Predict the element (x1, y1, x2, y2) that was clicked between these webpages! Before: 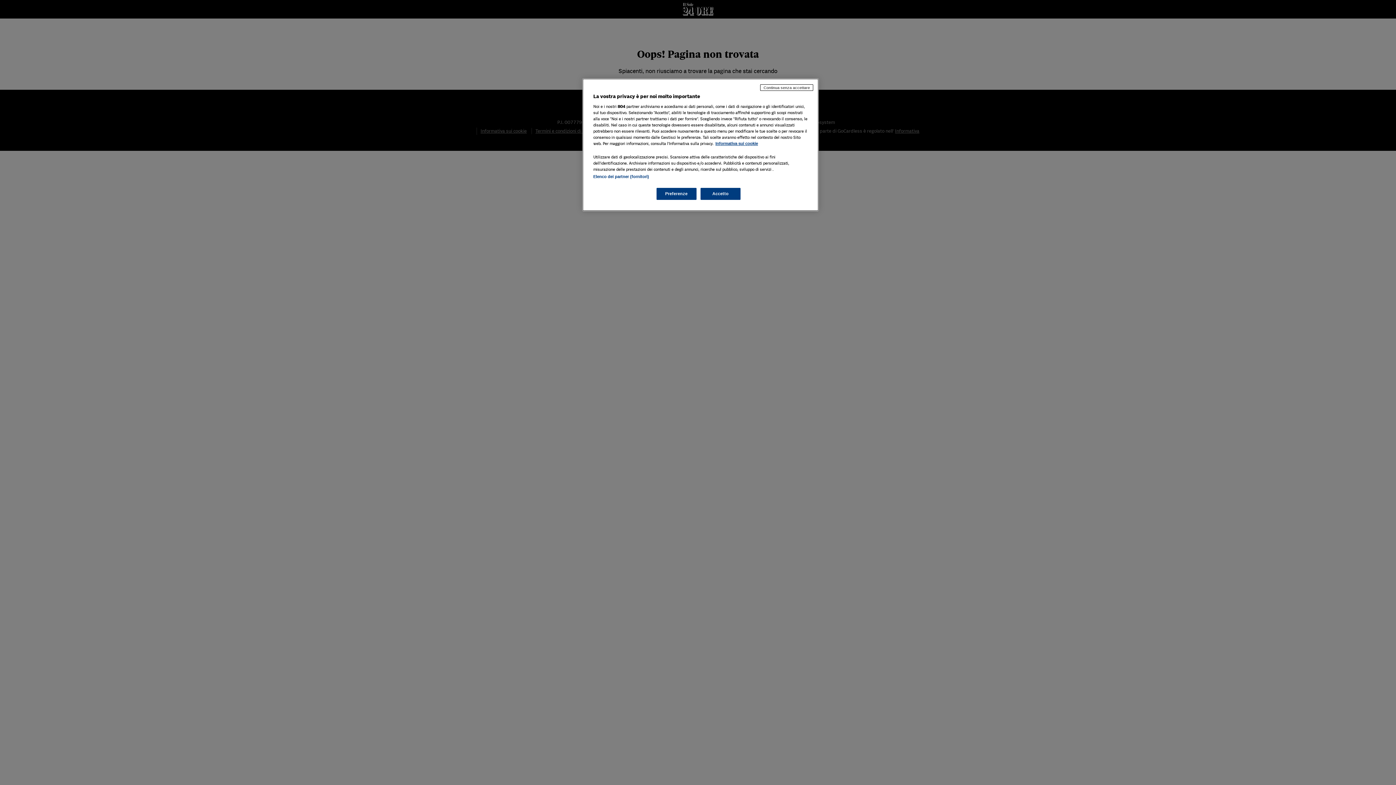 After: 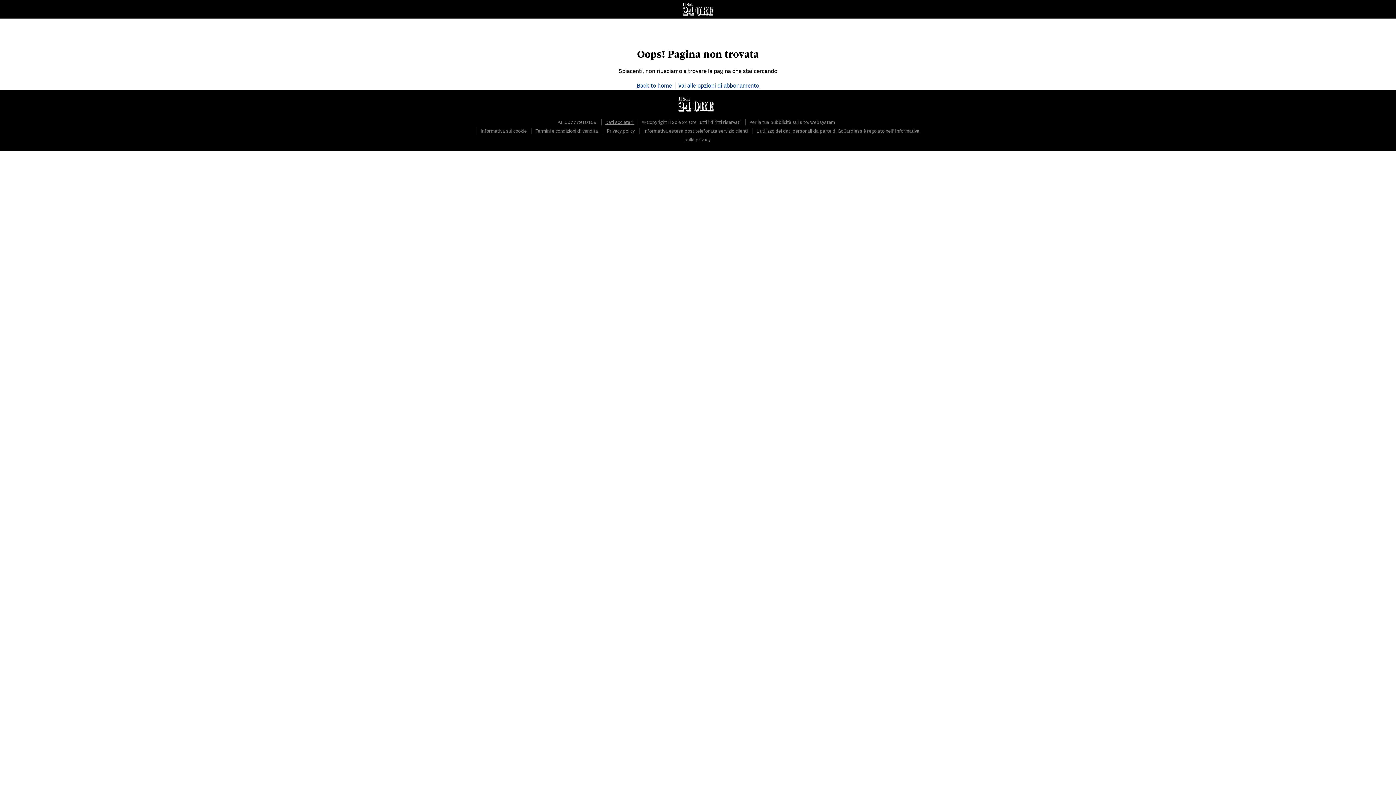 Action: bbox: (760, 84, 813, 90) label: Continua senza accettare